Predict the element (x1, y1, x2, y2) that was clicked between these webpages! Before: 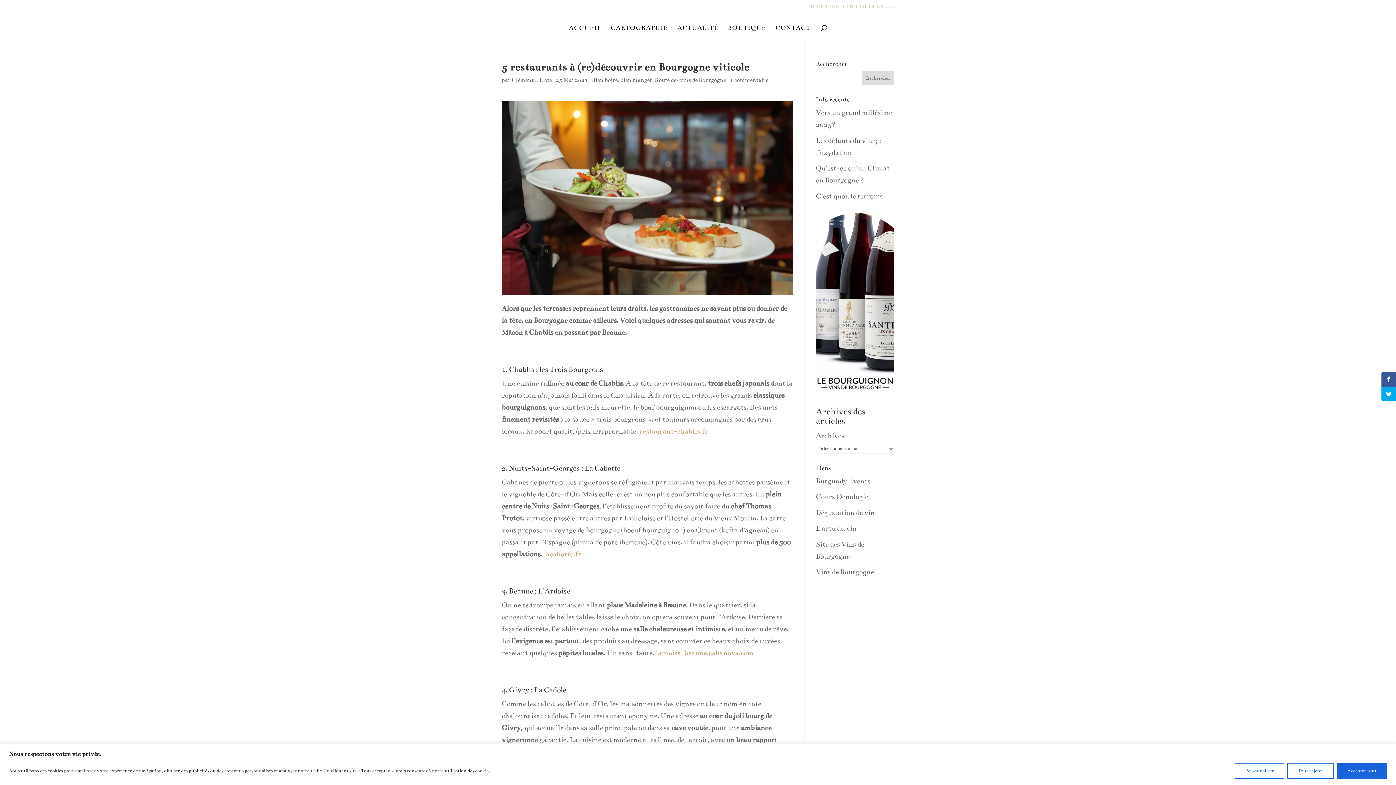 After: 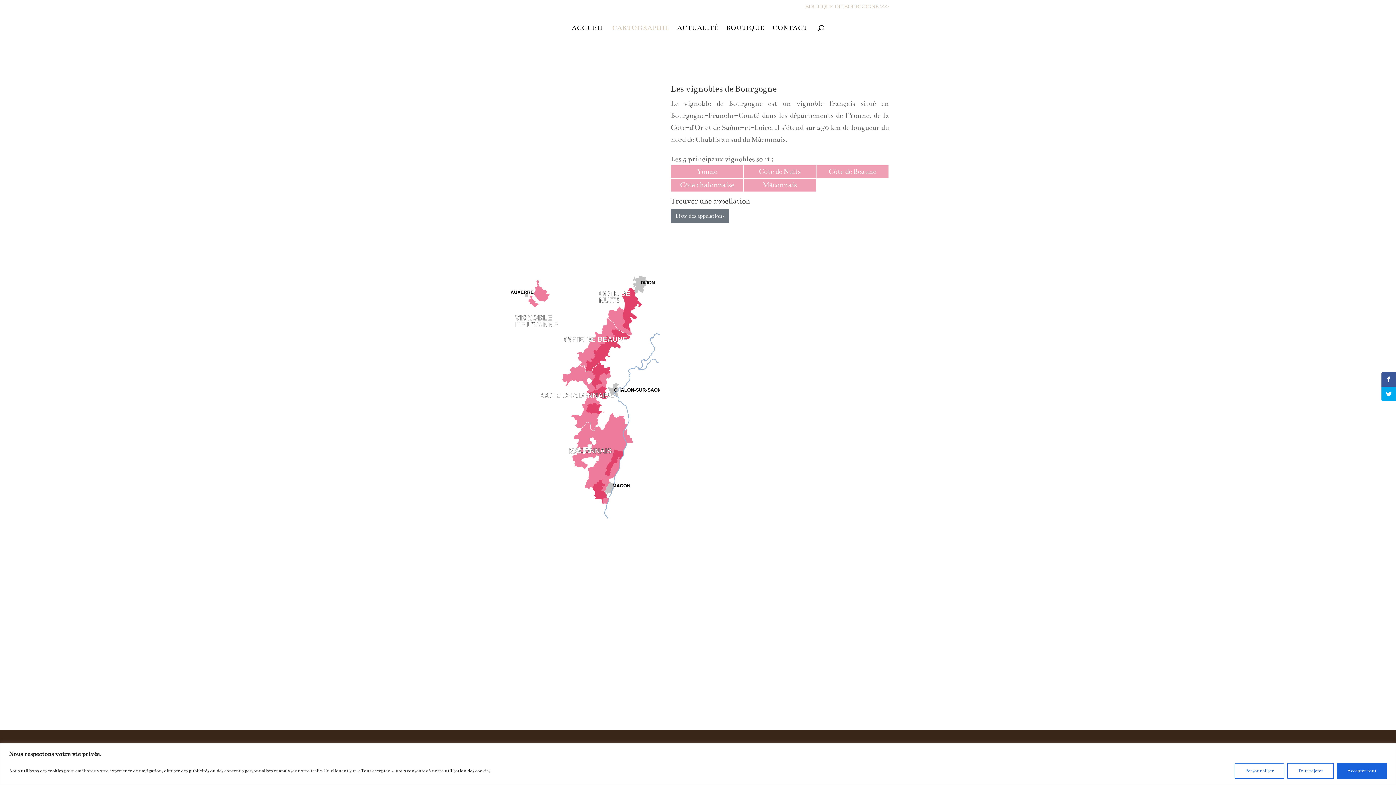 Action: bbox: (610, 25, 668, 39) label: CARTOGRAPHIE